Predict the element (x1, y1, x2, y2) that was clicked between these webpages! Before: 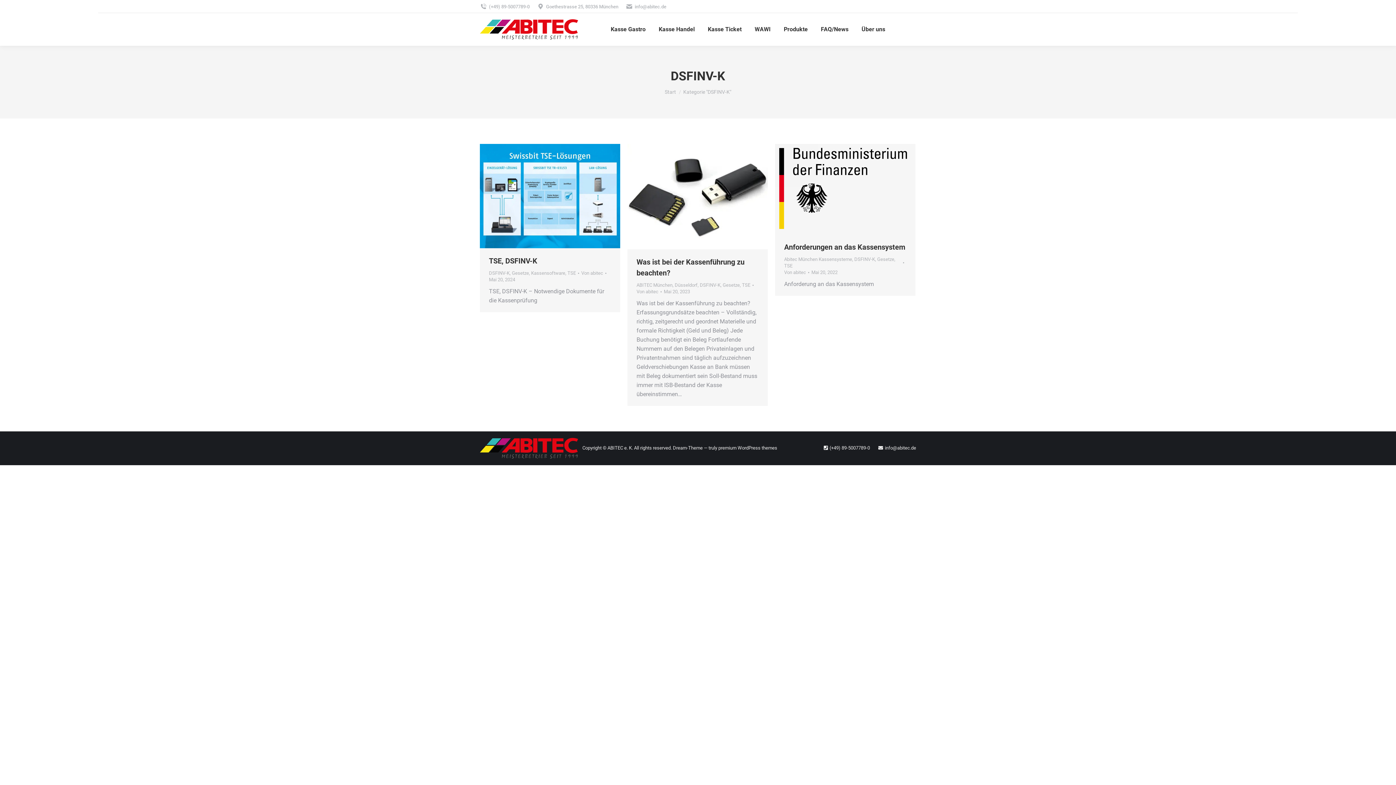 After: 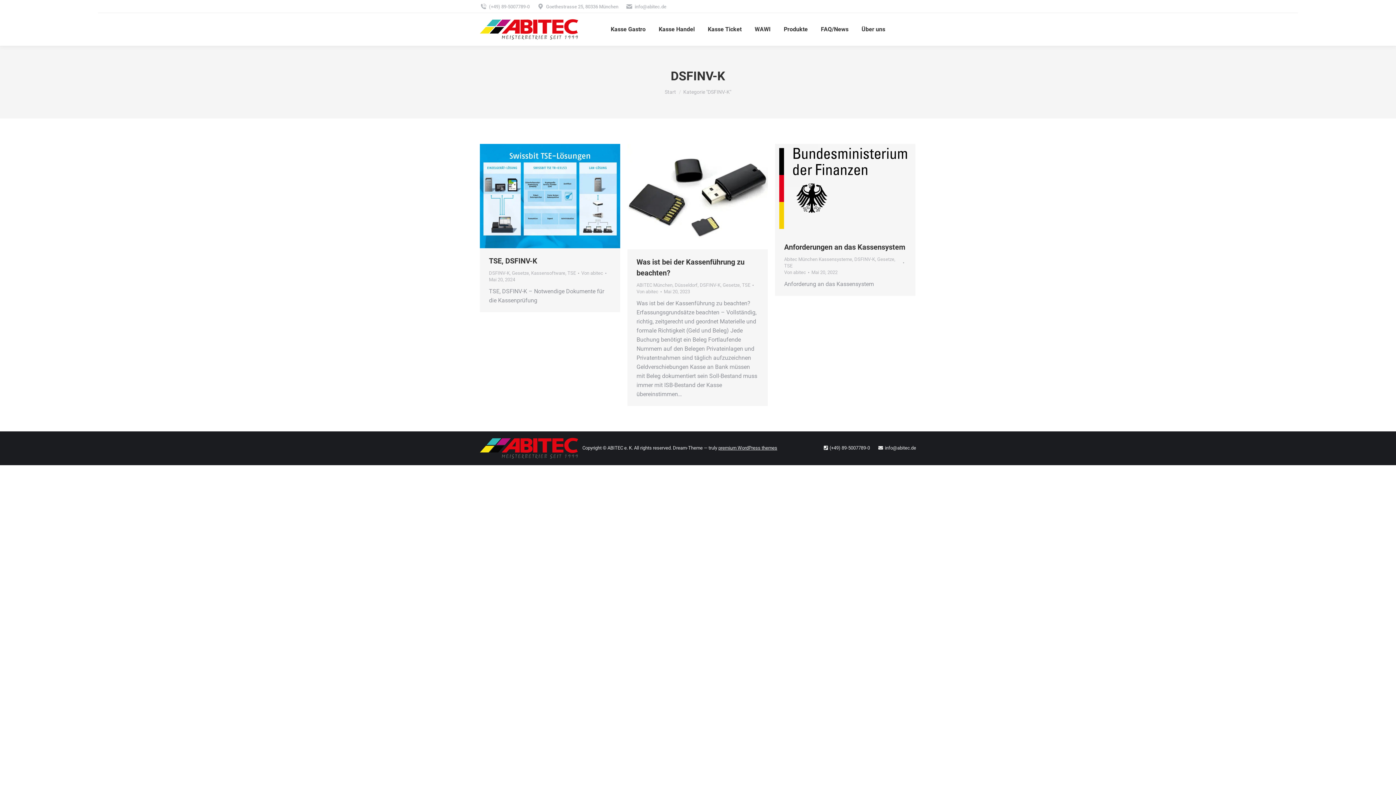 Action: bbox: (718, 445, 777, 450) label: premium WordPress themes